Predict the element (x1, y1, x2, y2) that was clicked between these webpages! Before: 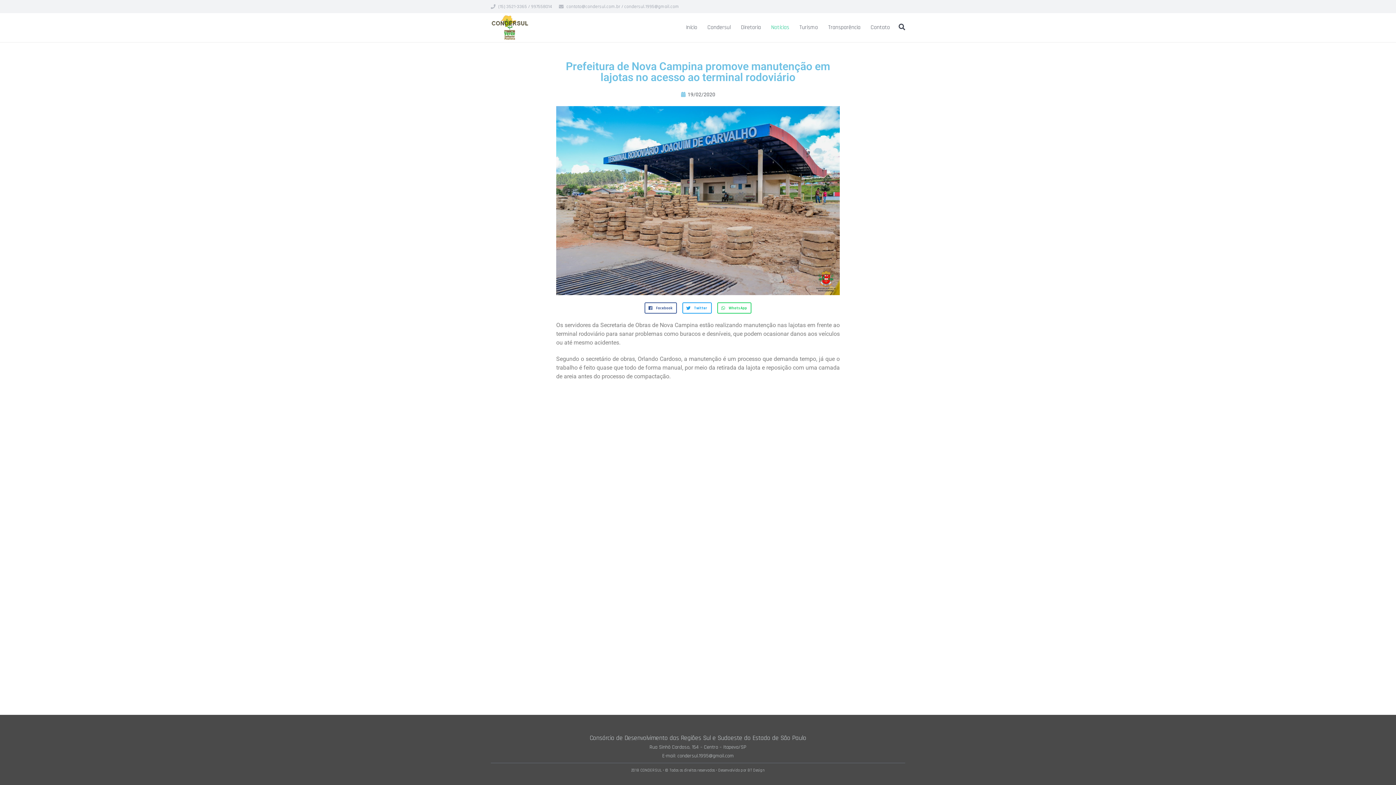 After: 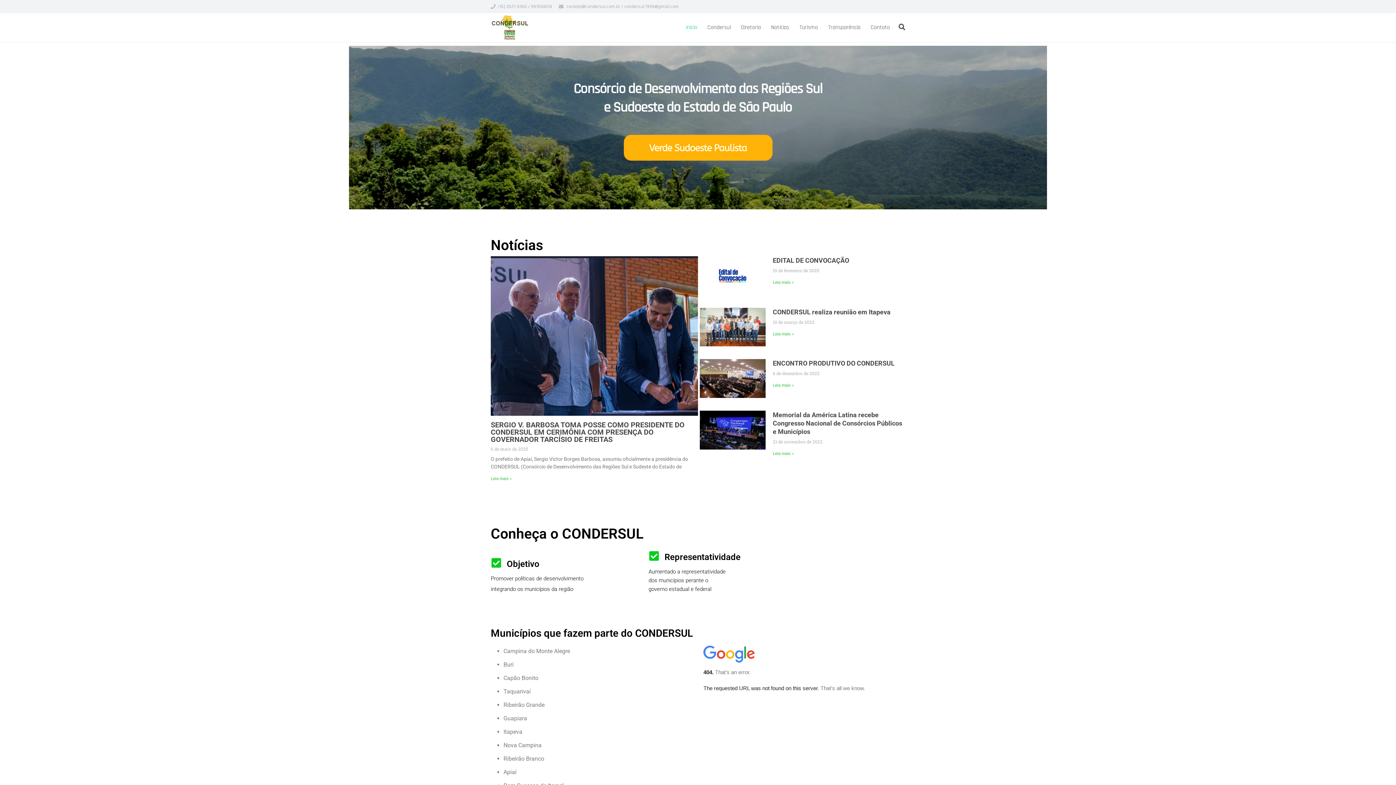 Action: bbox: (681, 13, 702, 42) label: Início